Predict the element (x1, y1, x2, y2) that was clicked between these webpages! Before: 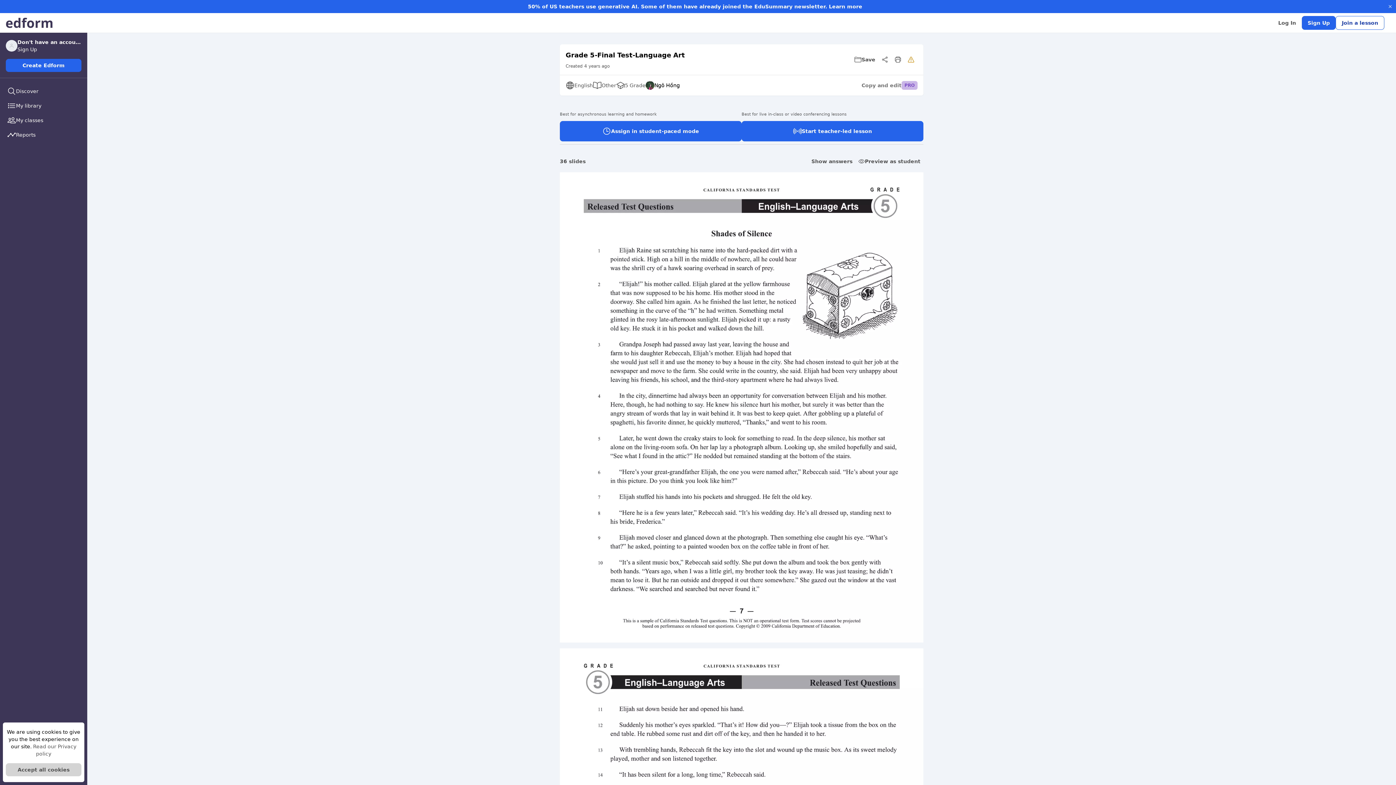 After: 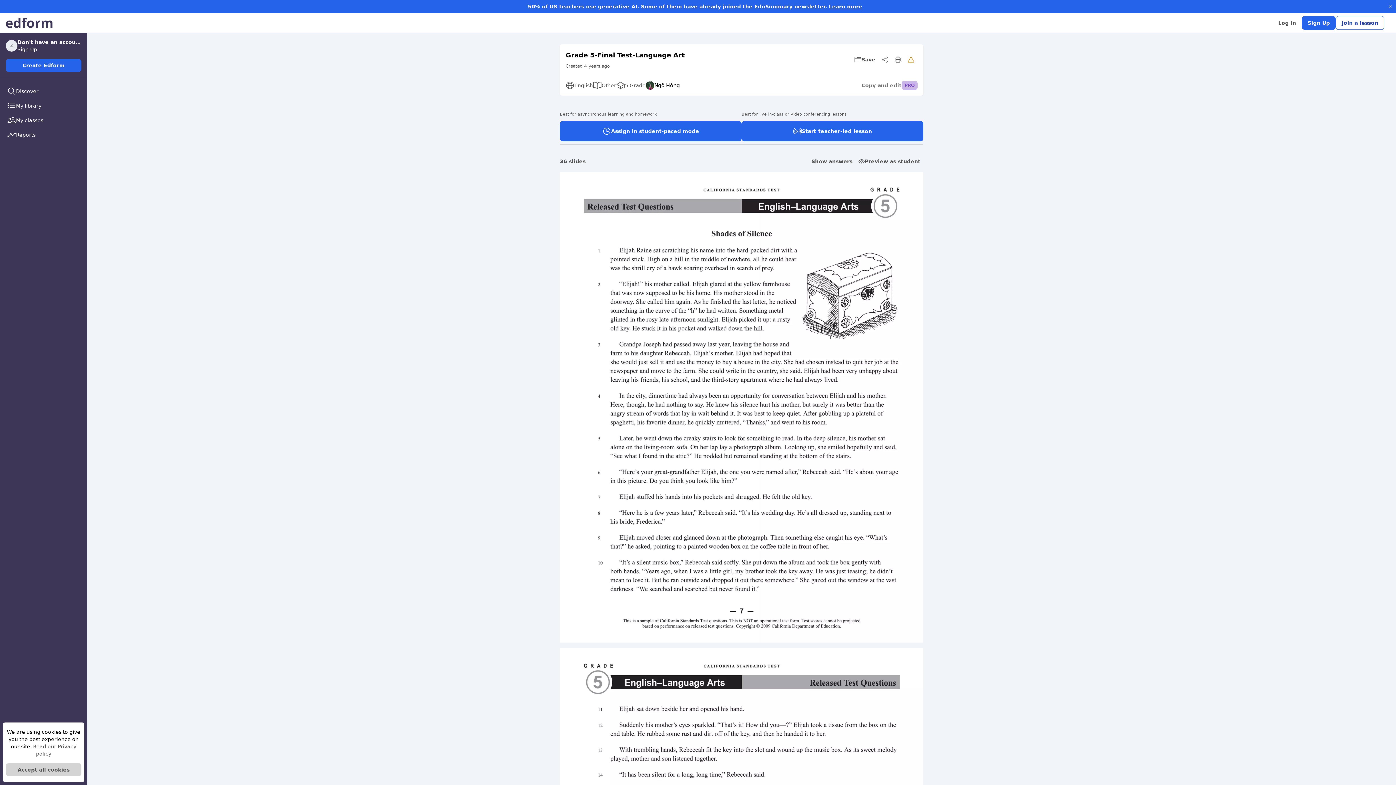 Action: label: Learn more bbox: (829, 3, 862, 9)